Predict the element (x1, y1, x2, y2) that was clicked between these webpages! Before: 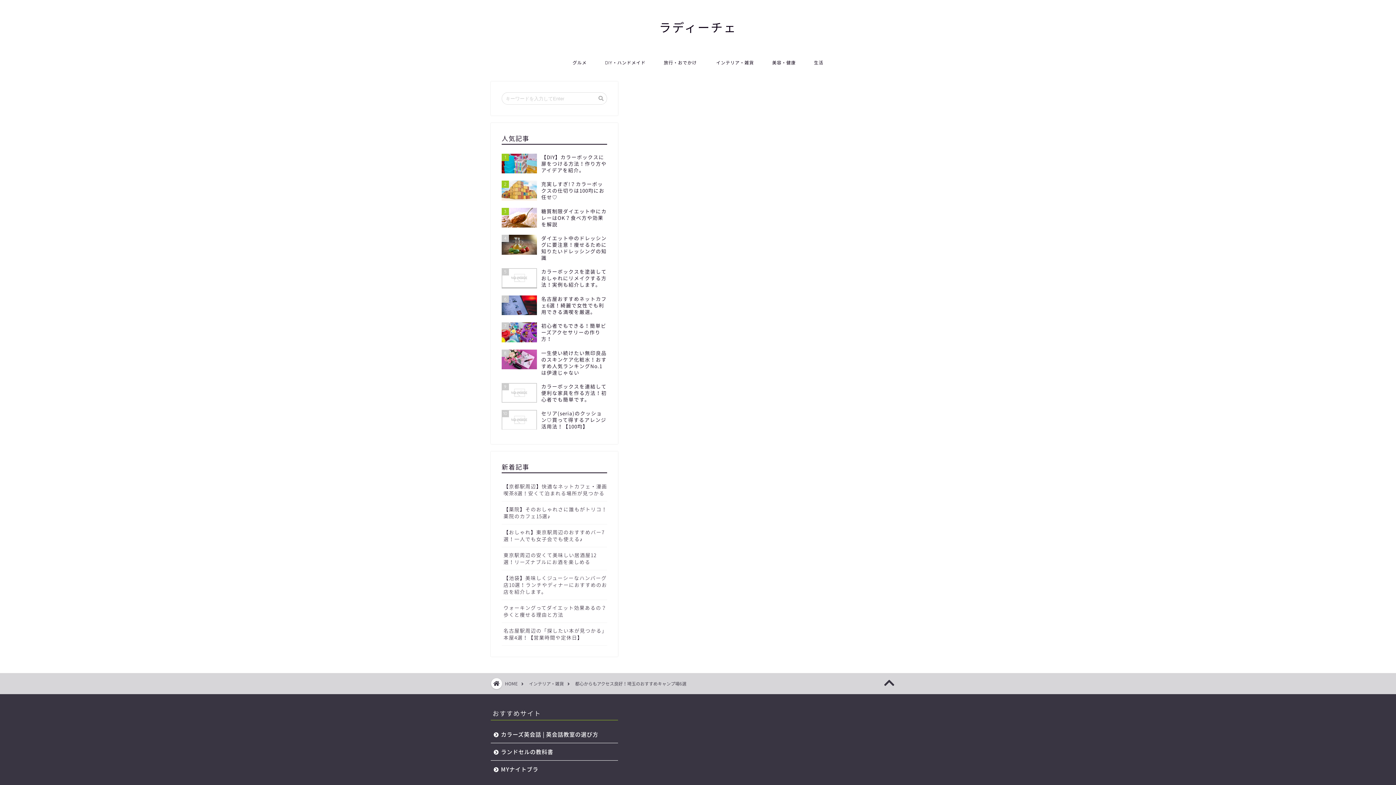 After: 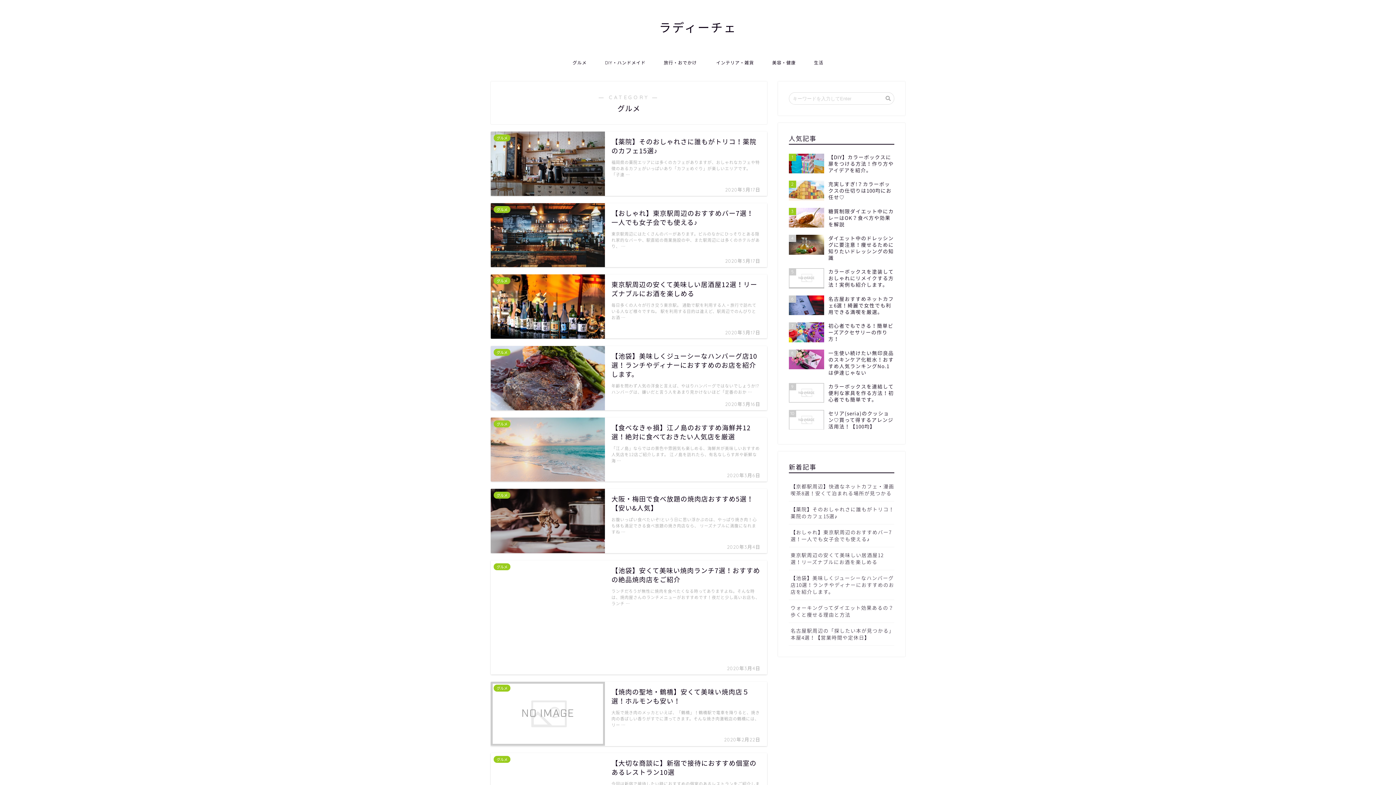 Action: label: グルメ bbox: (563, 53, 596, 70)